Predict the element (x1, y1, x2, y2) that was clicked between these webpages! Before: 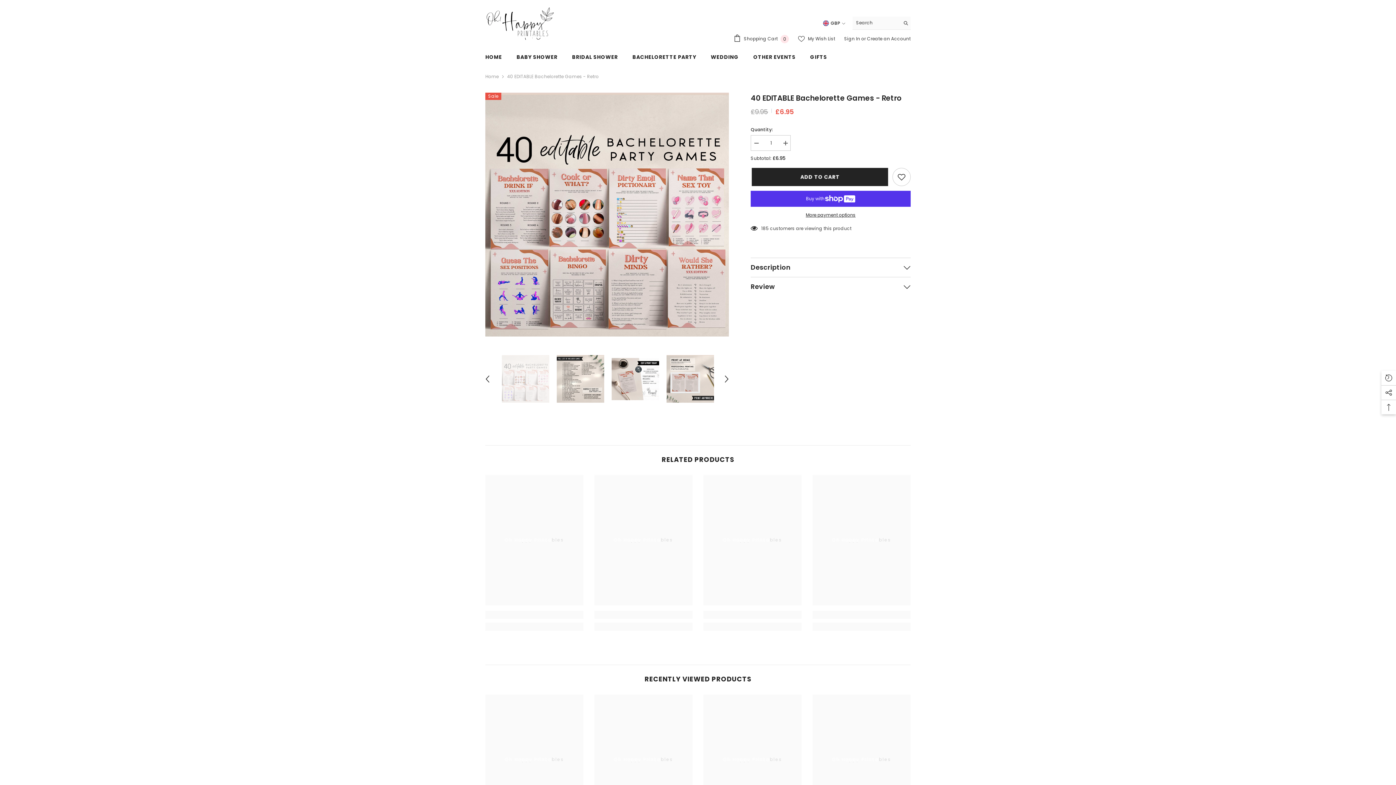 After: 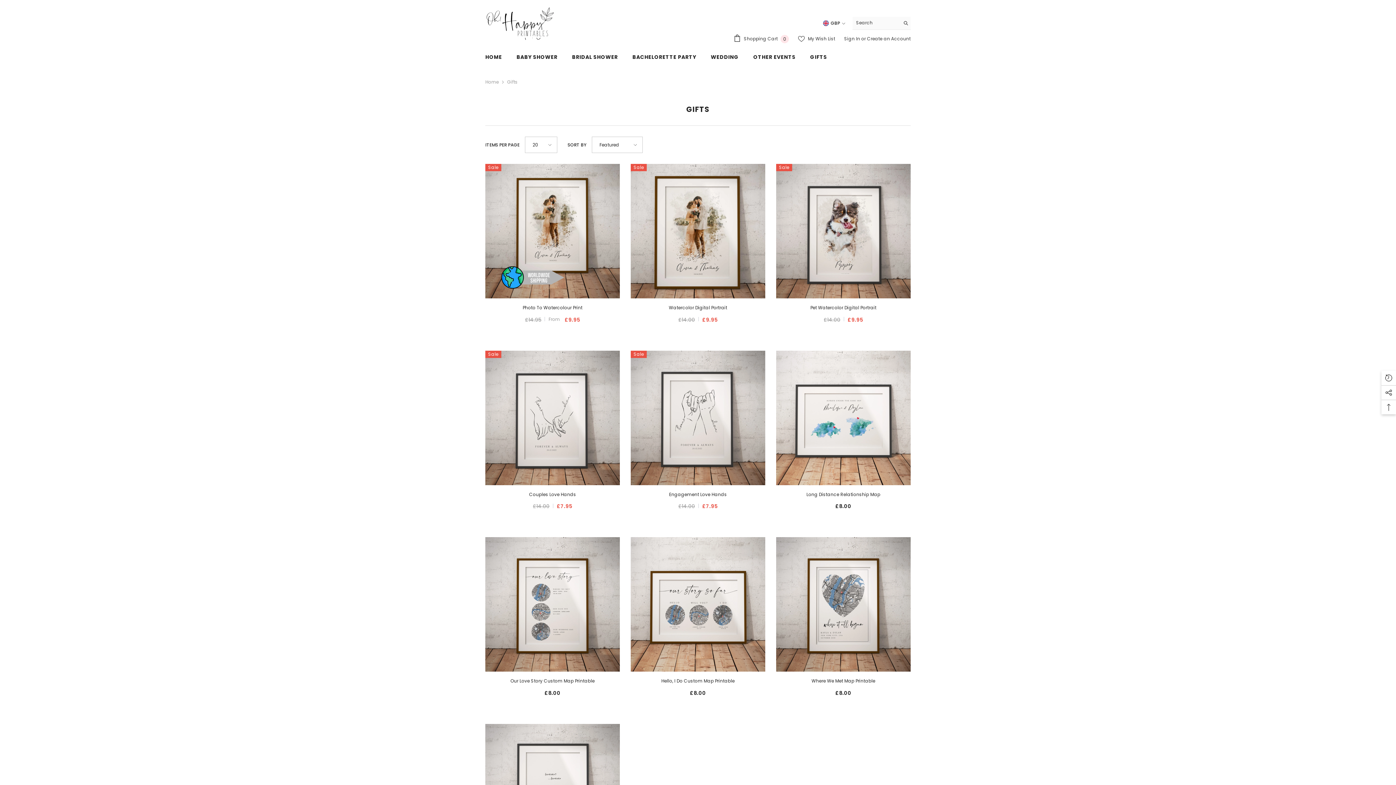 Action: label: GIFTS bbox: (803, 49, 834, 65)